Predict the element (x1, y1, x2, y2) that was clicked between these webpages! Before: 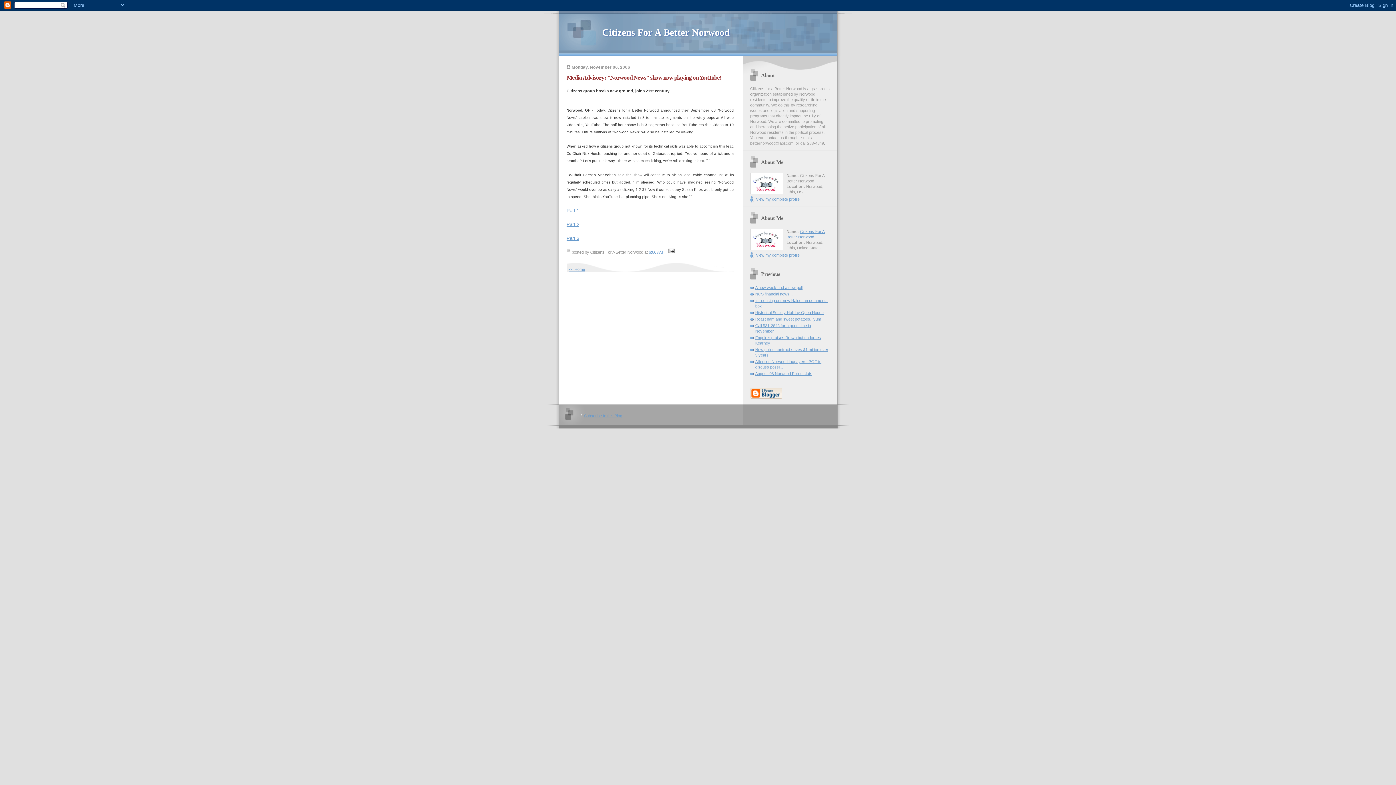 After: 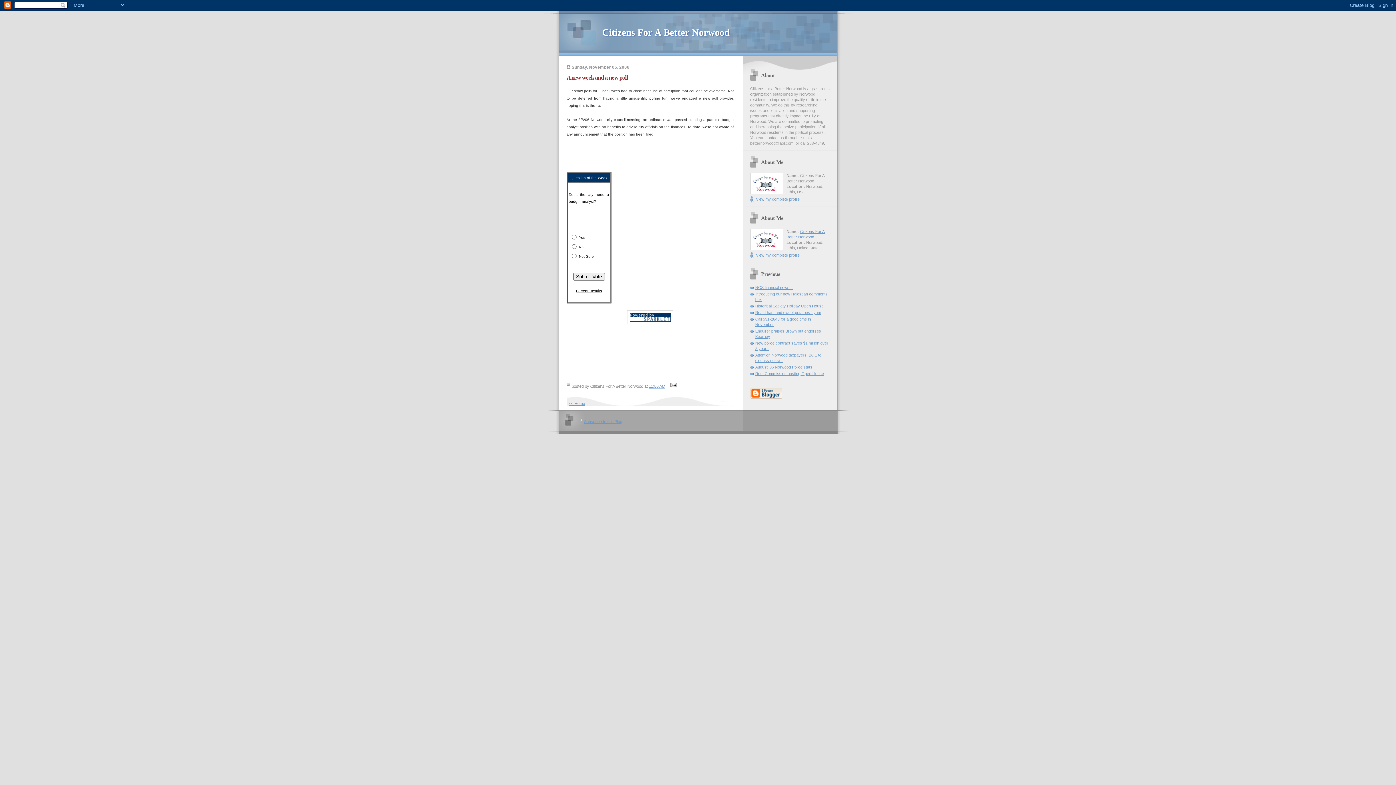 Action: label: A new week and a new poll bbox: (755, 285, 802, 289)